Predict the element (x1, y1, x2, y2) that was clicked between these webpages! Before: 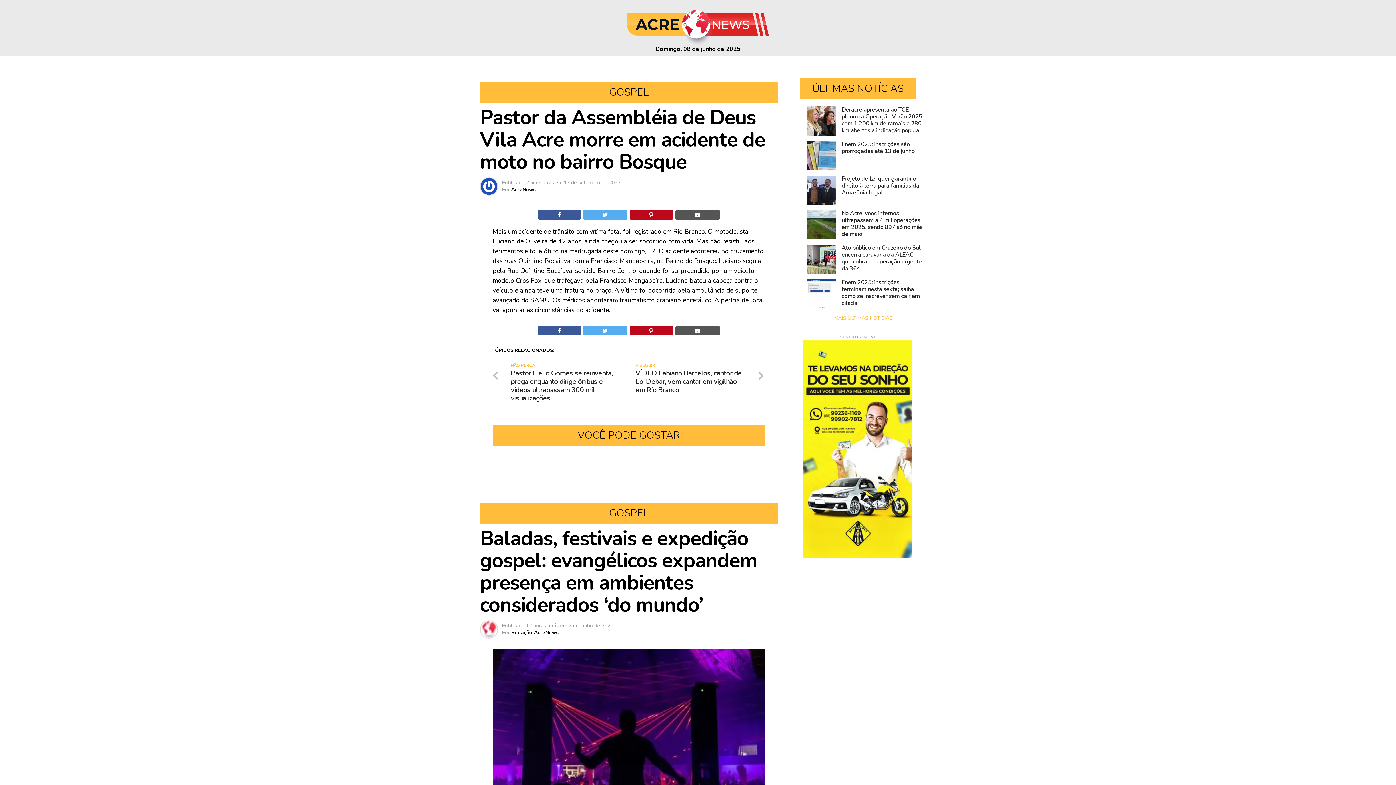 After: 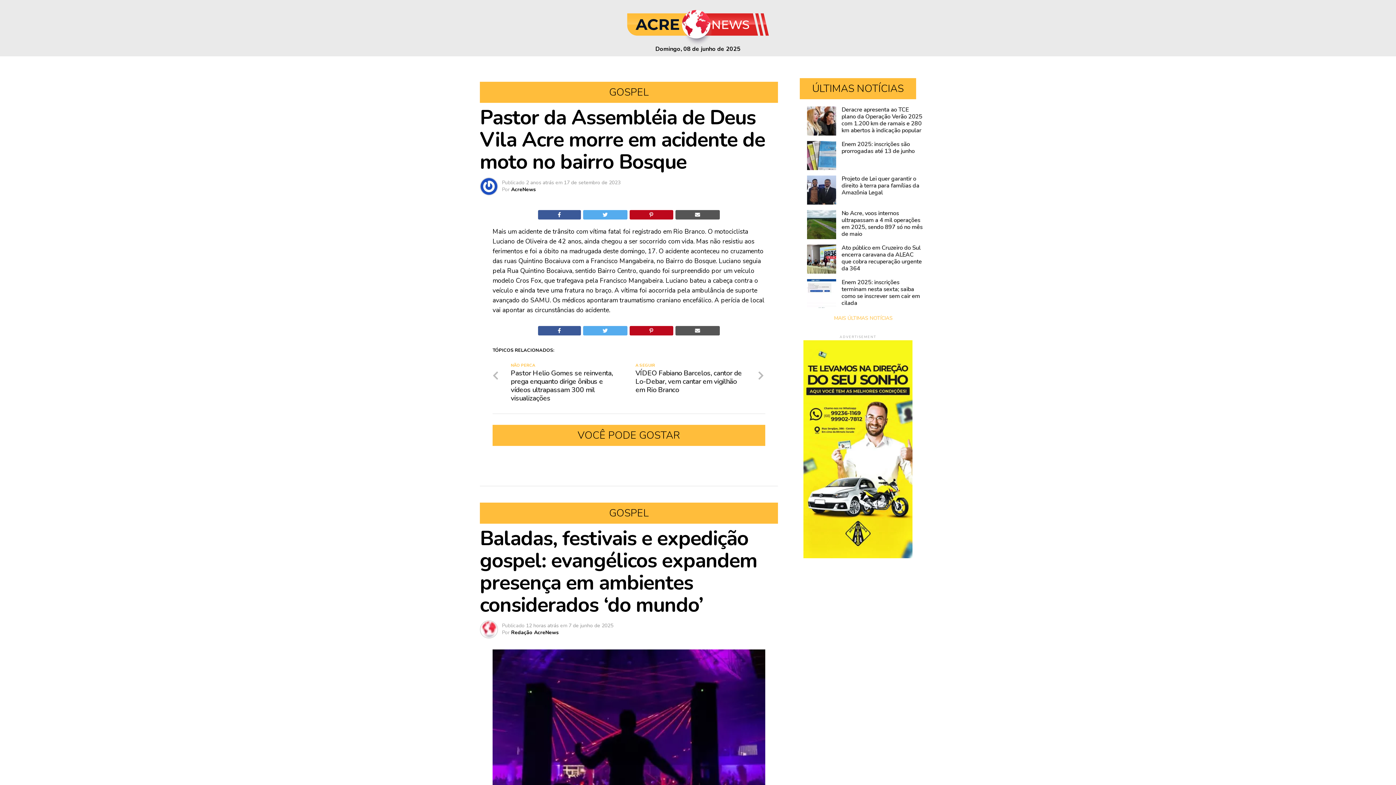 Action: bbox: (629, 326, 673, 335)